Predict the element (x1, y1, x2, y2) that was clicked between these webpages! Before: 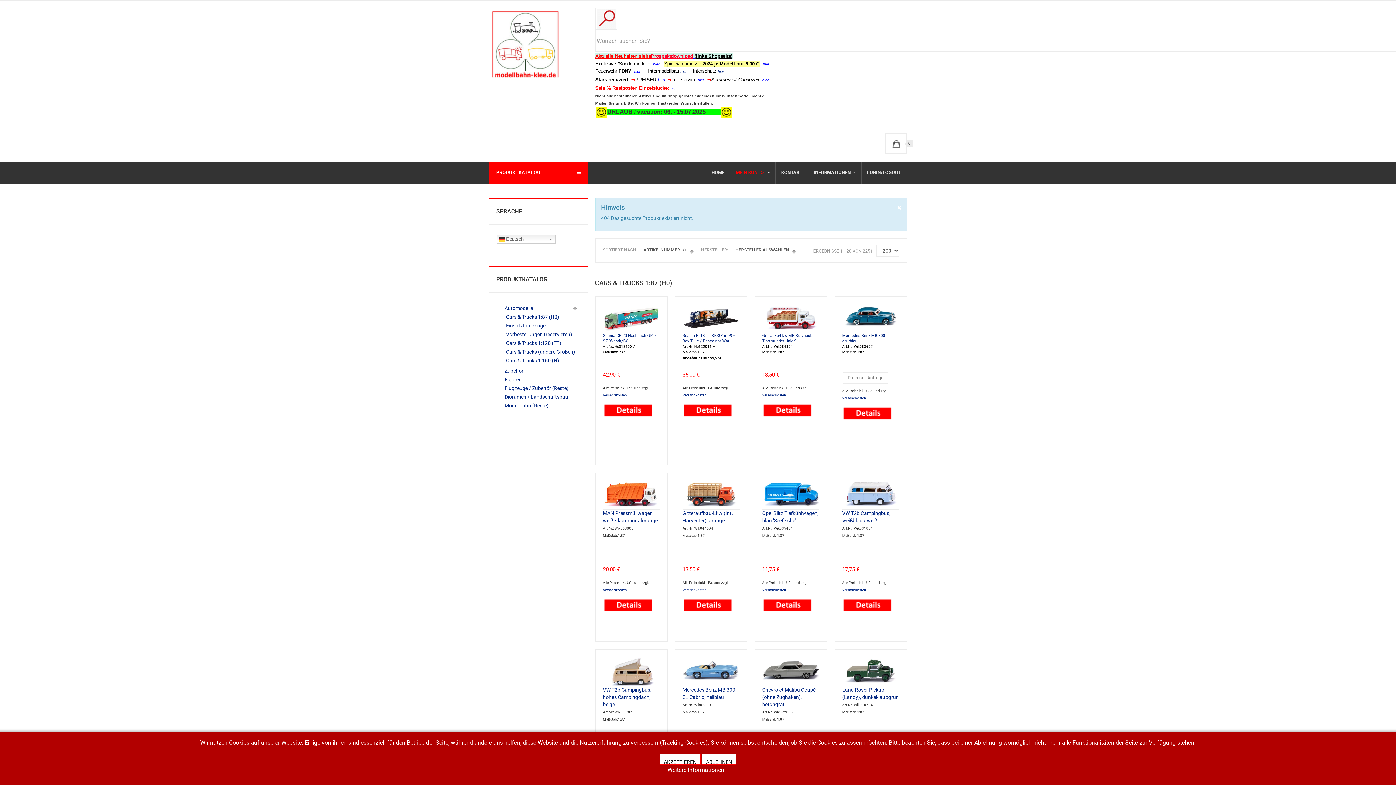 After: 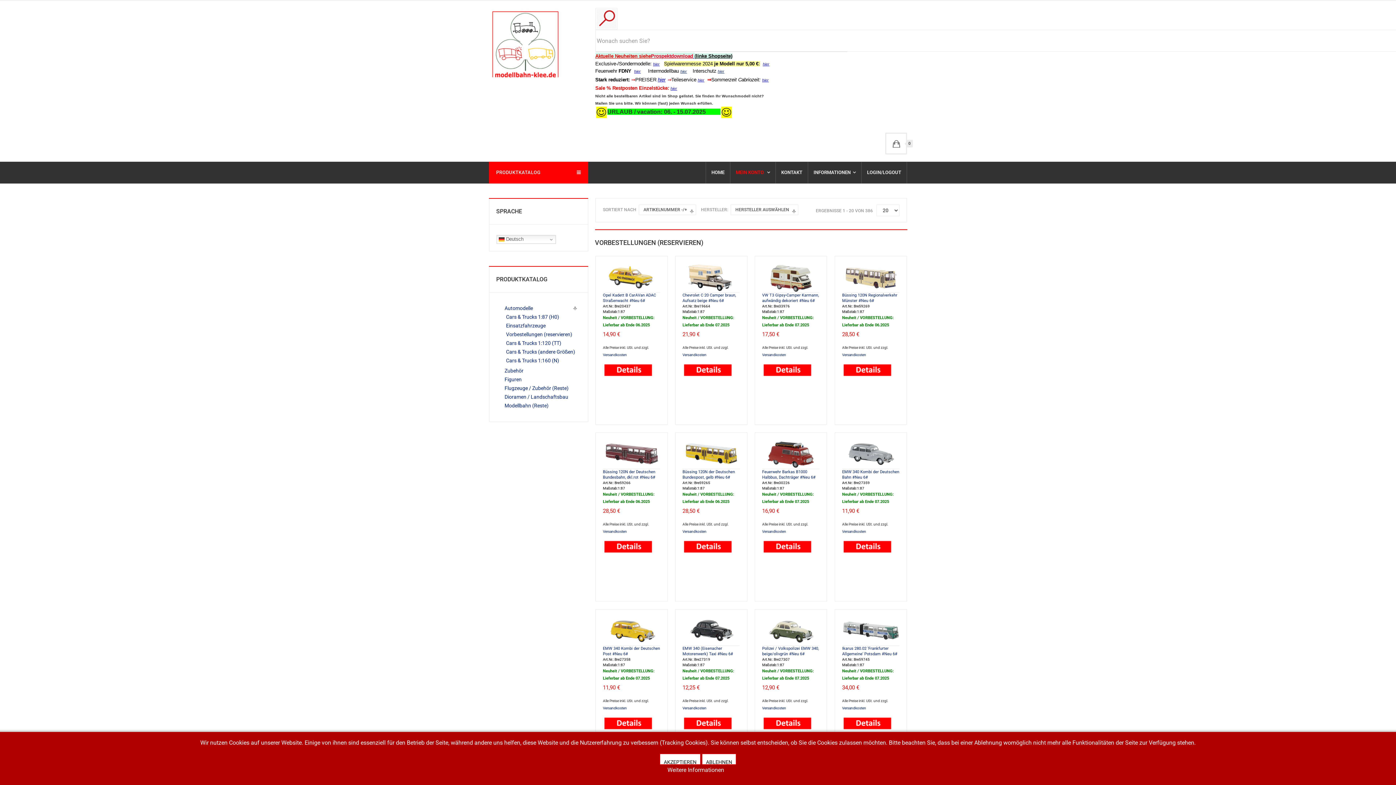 Action: bbox: (506, 331, 572, 337) label: Vorbestellungen (reservieren)